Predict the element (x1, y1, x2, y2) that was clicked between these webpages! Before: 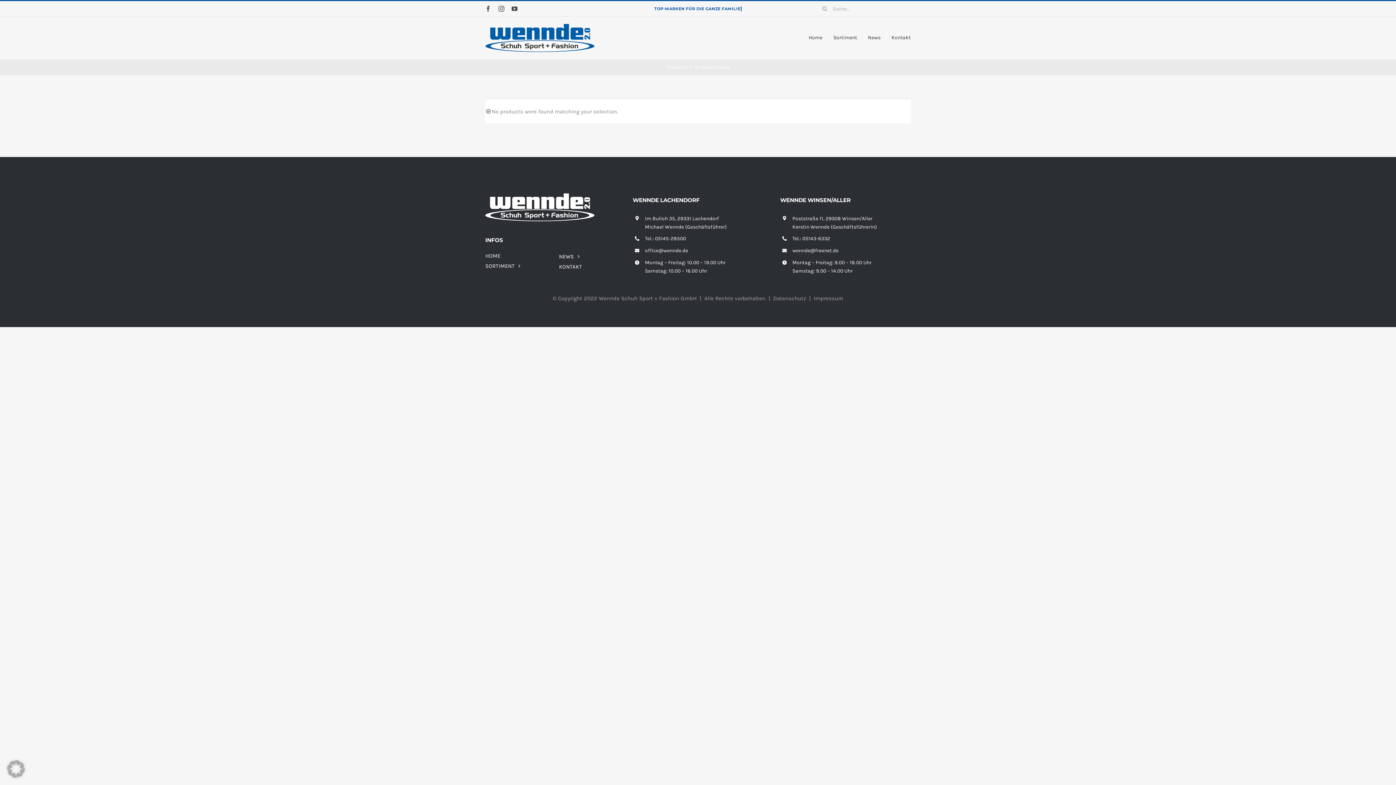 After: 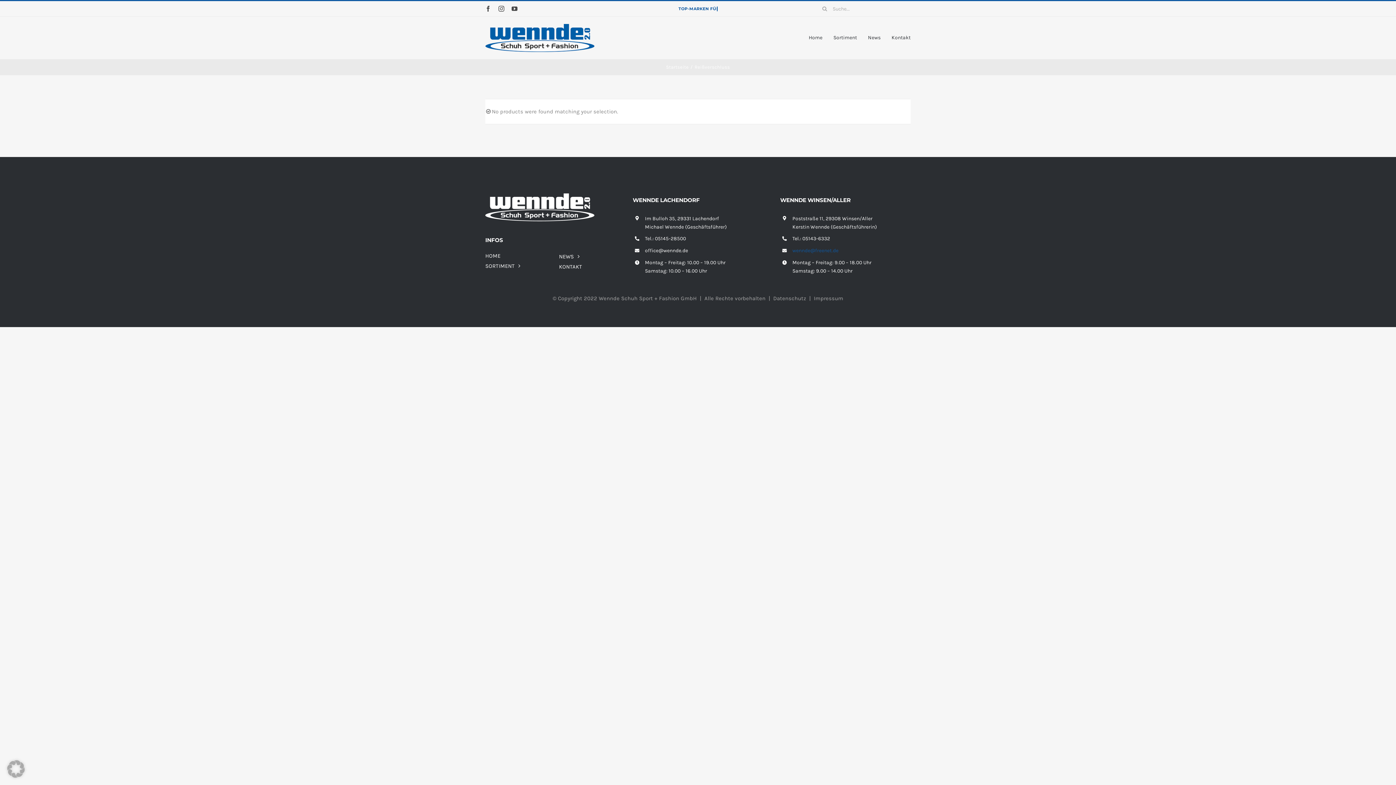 Action: label: wennde@freenet.de bbox: (792, 247, 838, 253)